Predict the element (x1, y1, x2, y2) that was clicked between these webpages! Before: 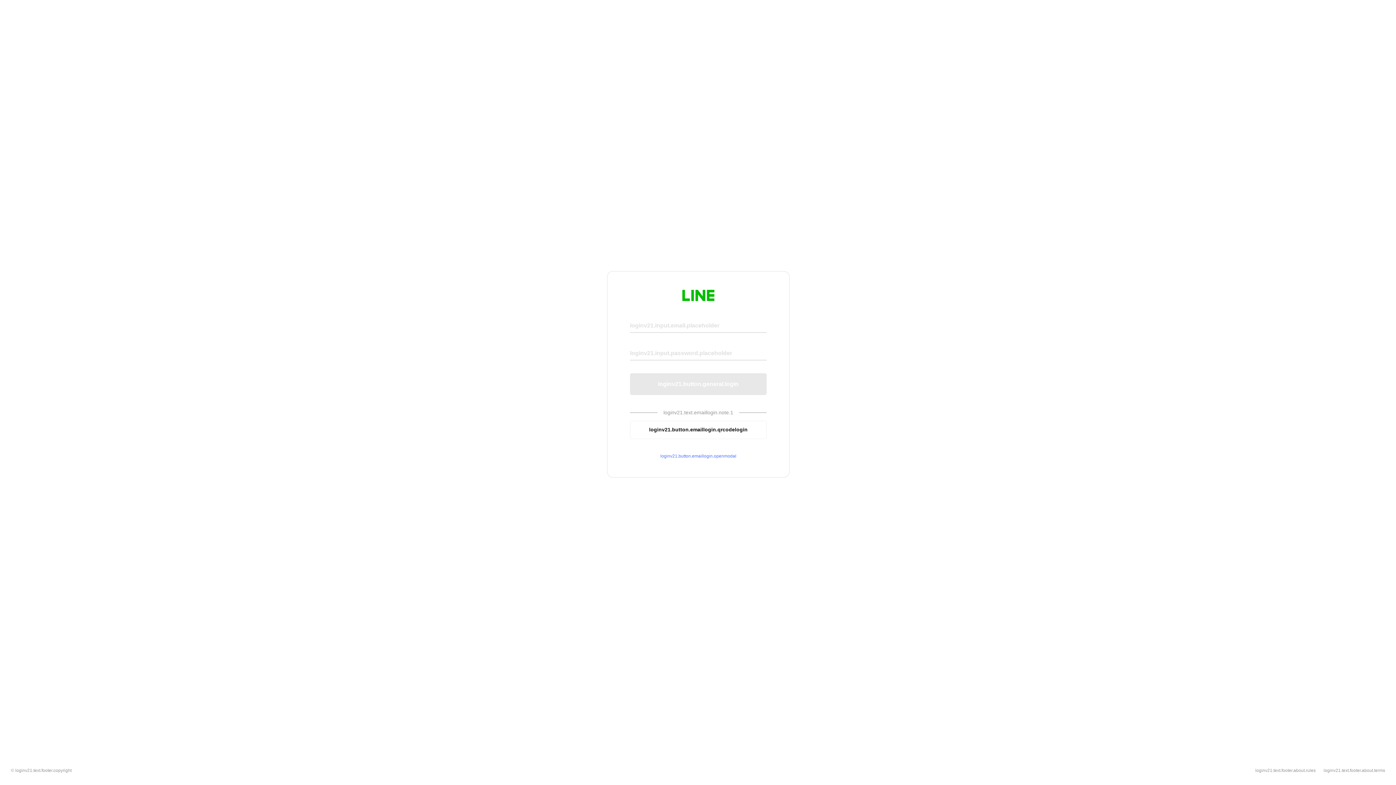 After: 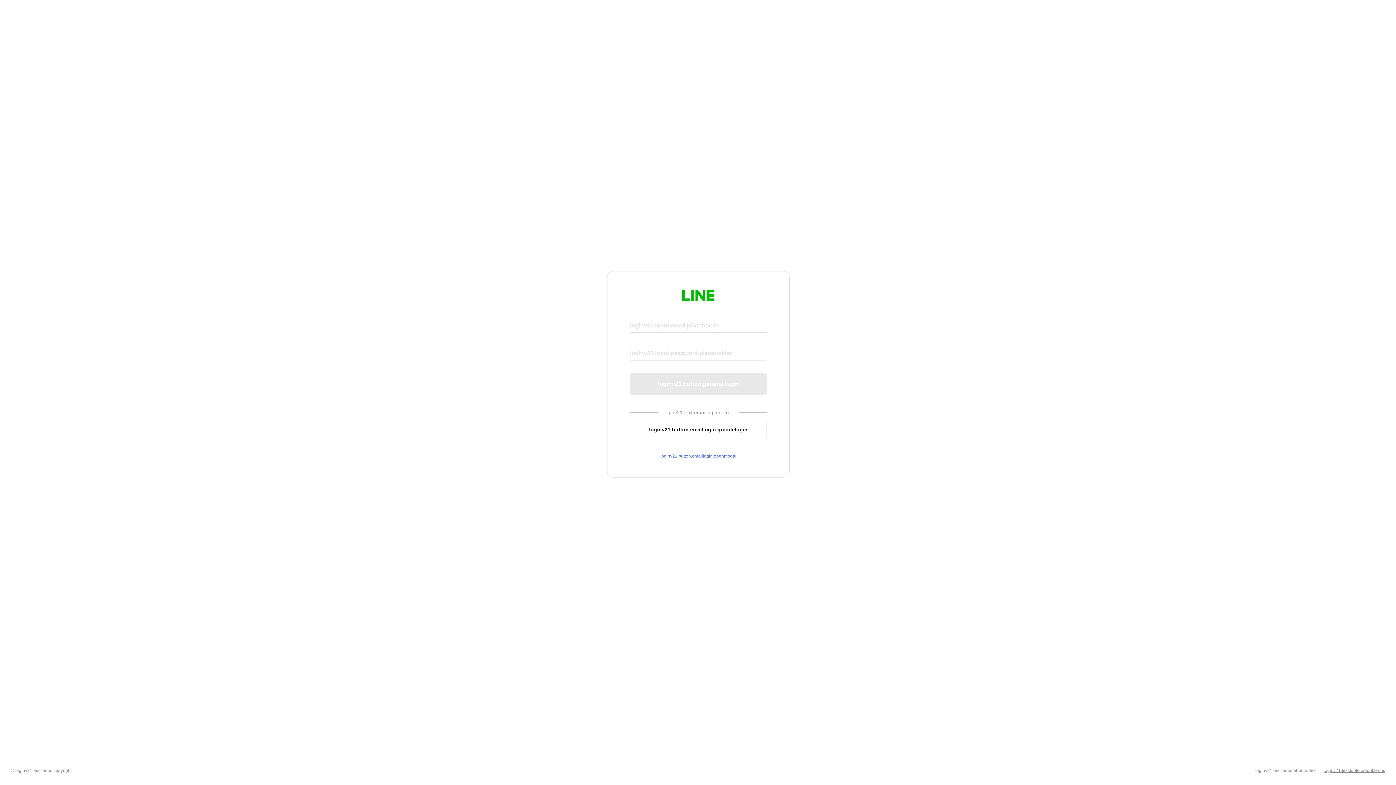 Action: bbox: (1324, 768, 1385, 773) label: loginv21.text.footer.about.terms